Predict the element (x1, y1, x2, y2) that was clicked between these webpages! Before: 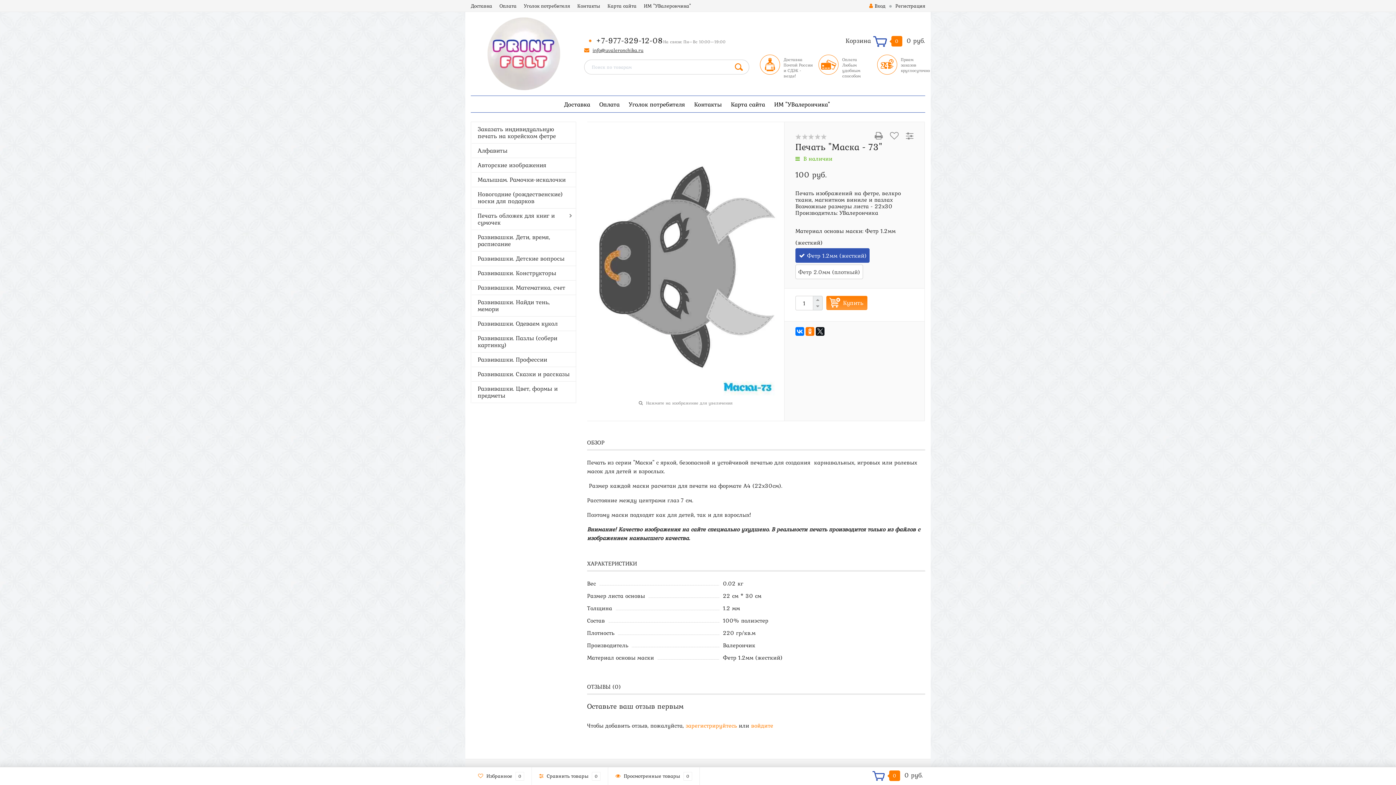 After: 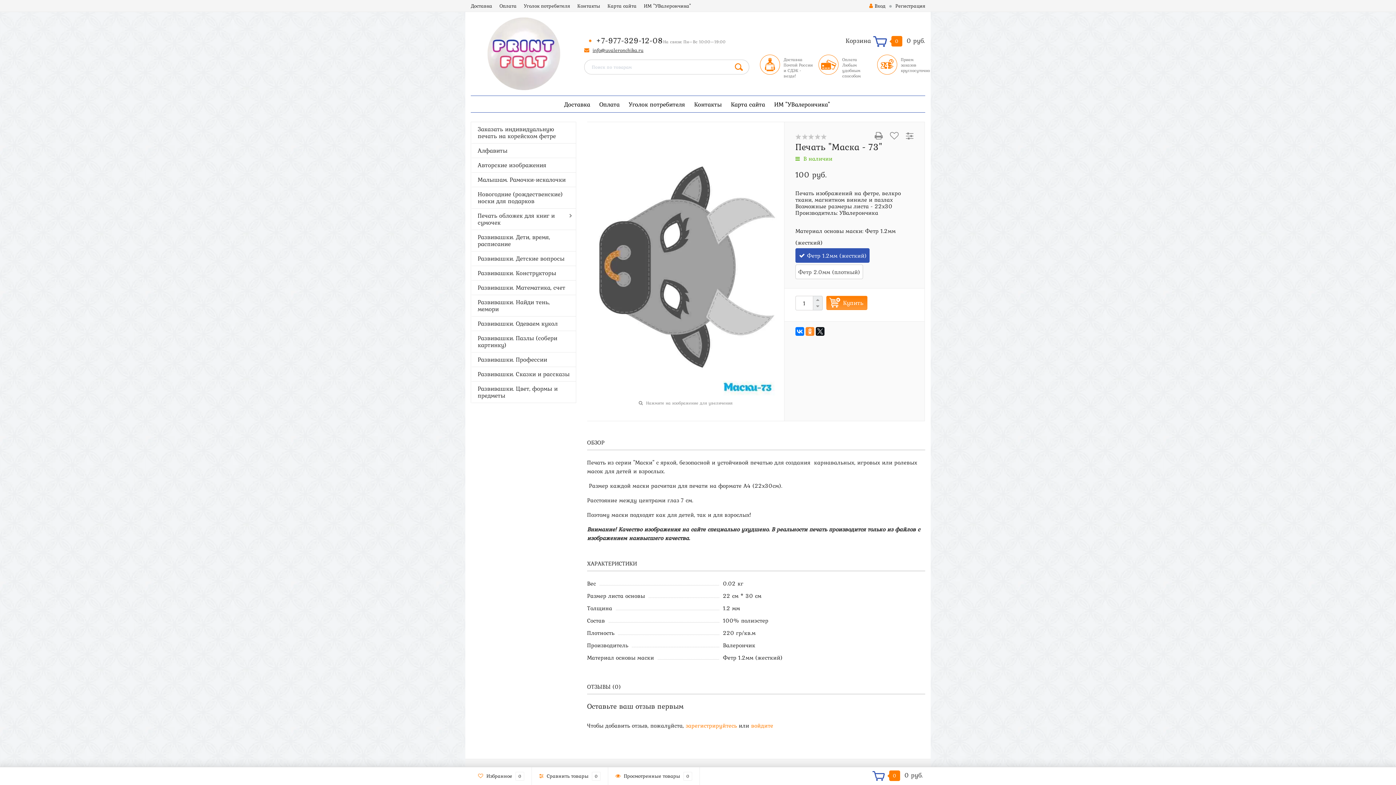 Action: bbox: (805, 327, 814, 336)